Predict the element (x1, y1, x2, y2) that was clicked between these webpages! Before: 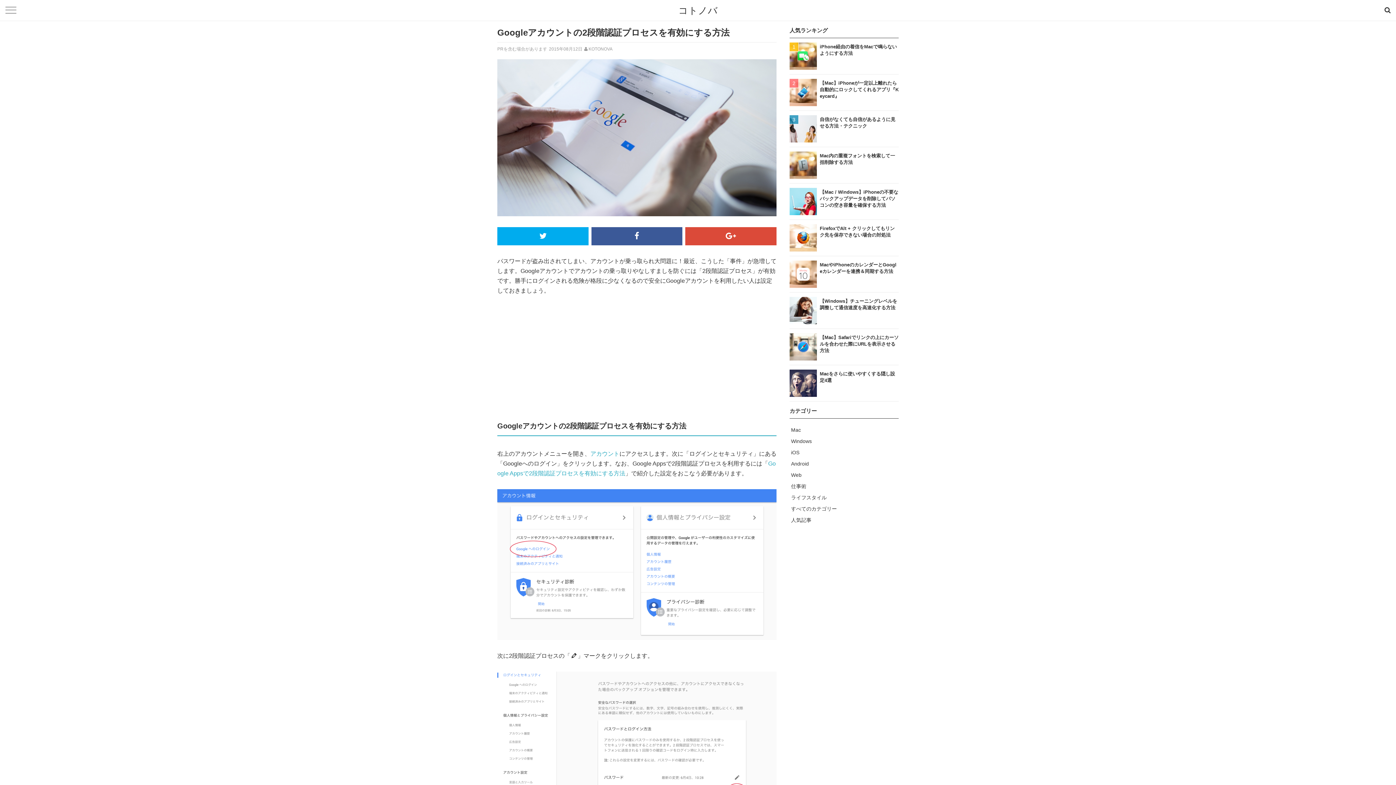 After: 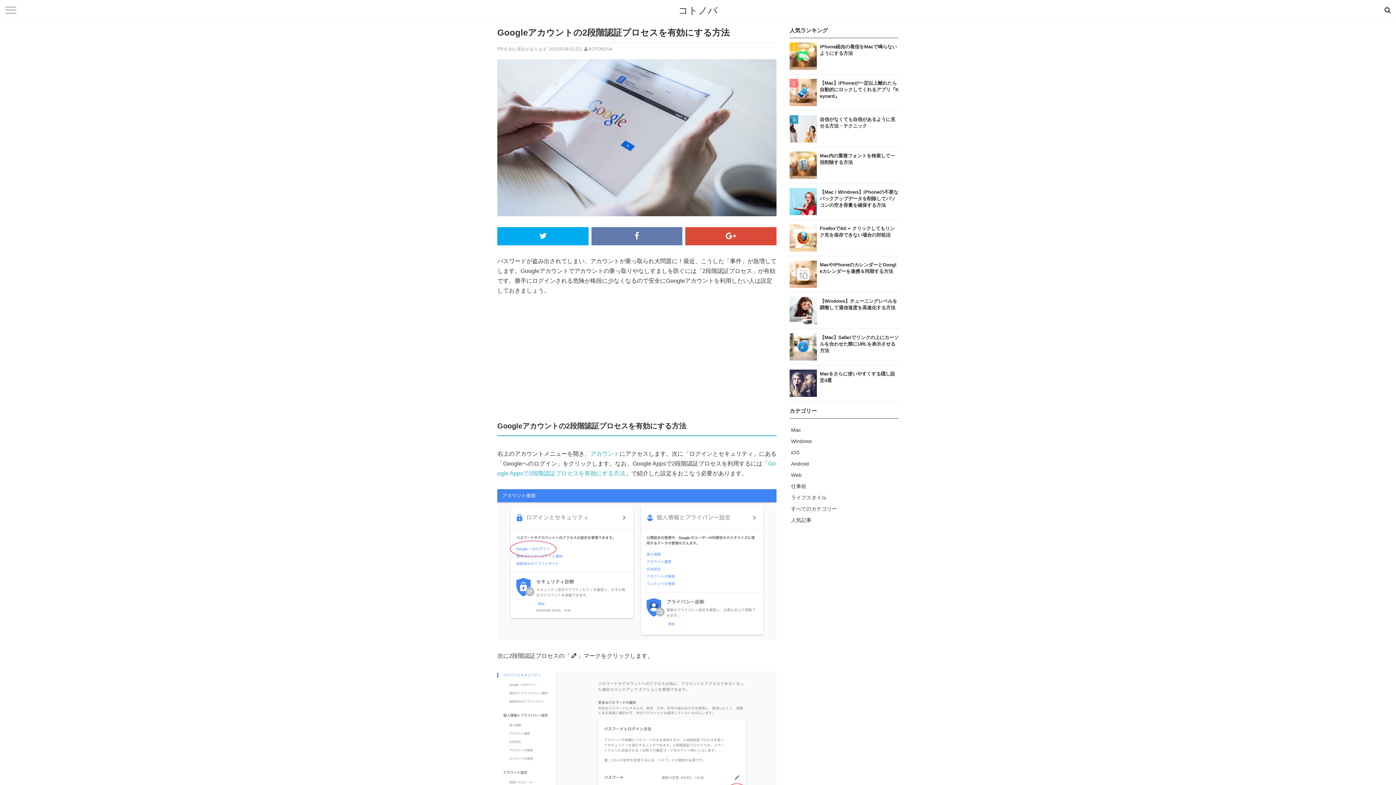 Action: bbox: (591, 227, 682, 245)